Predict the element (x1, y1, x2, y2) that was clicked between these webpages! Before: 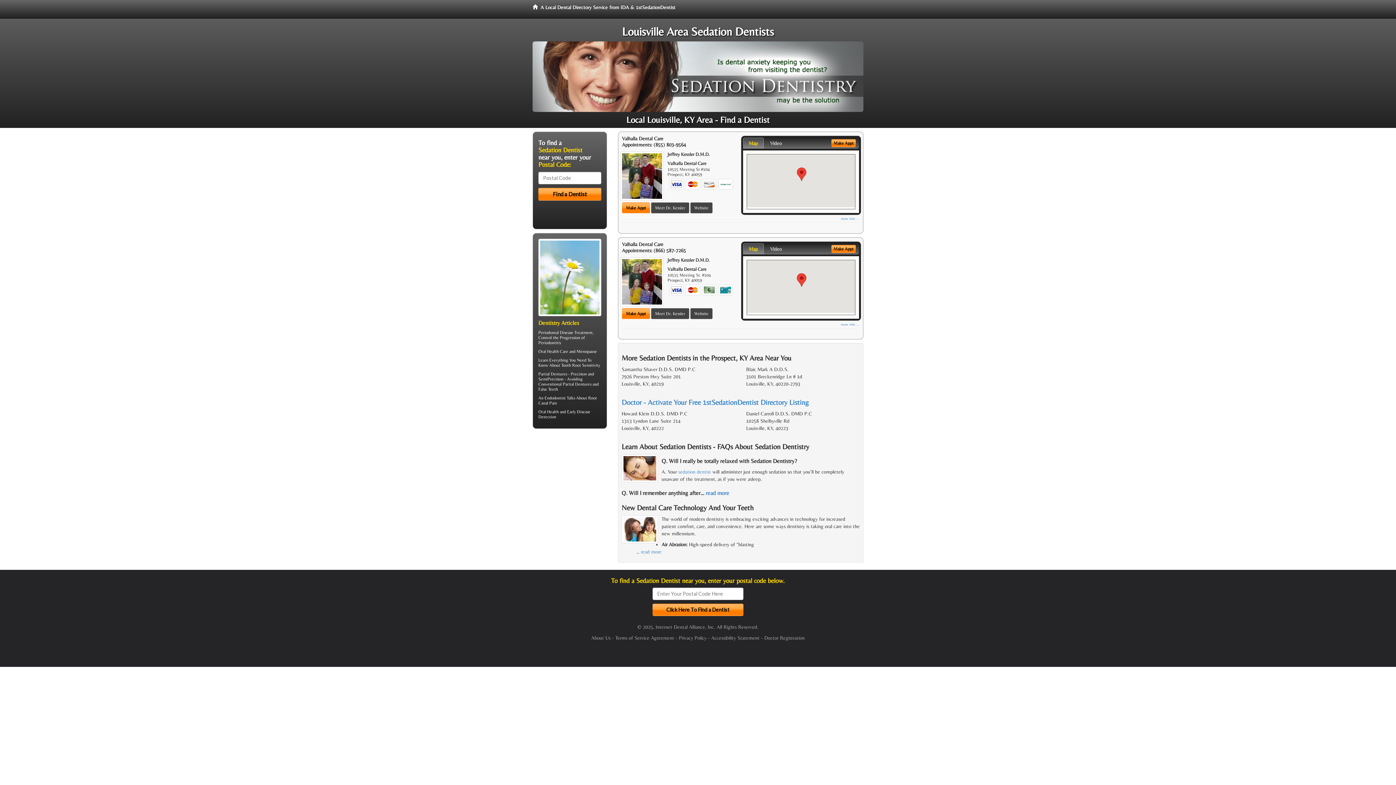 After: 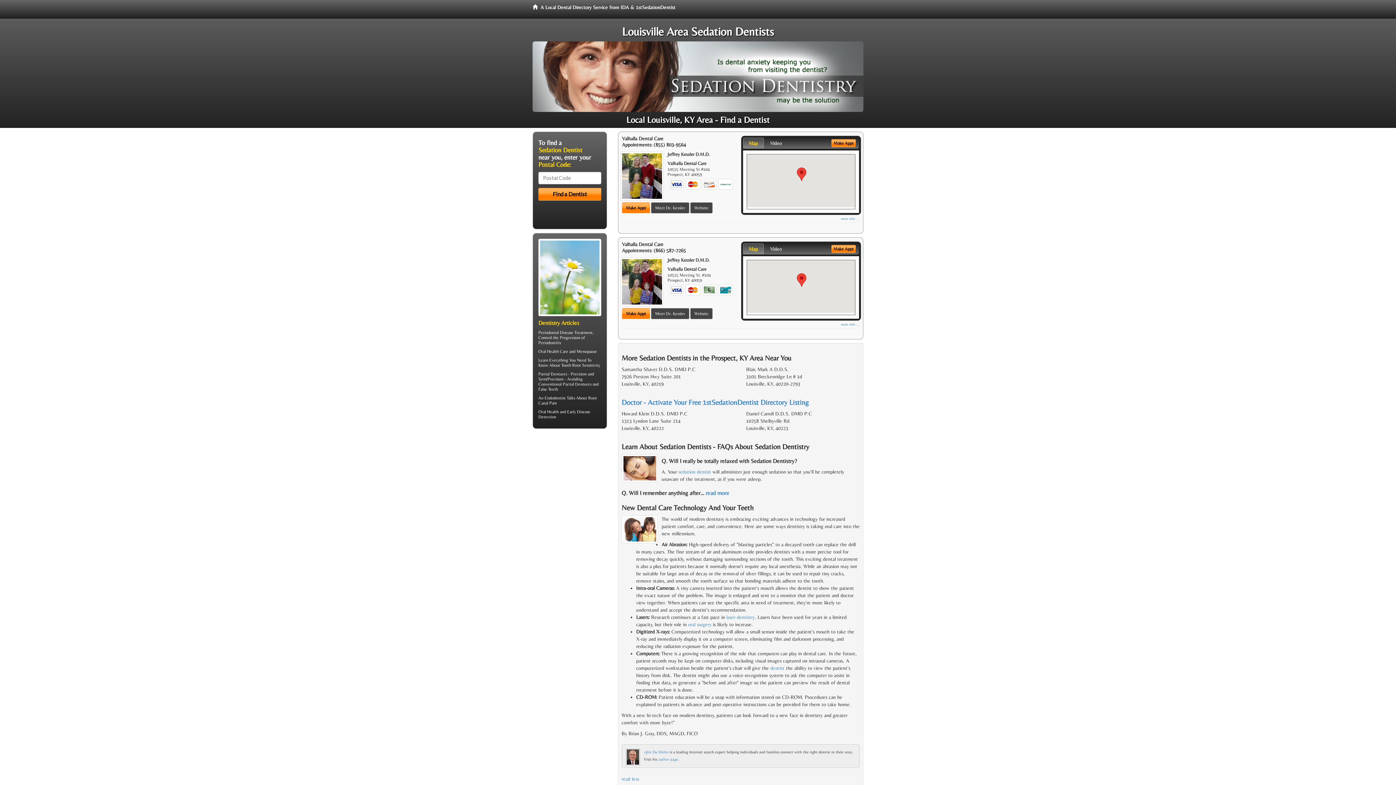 Action: label: read more bbox: (641, 548, 661, 554)